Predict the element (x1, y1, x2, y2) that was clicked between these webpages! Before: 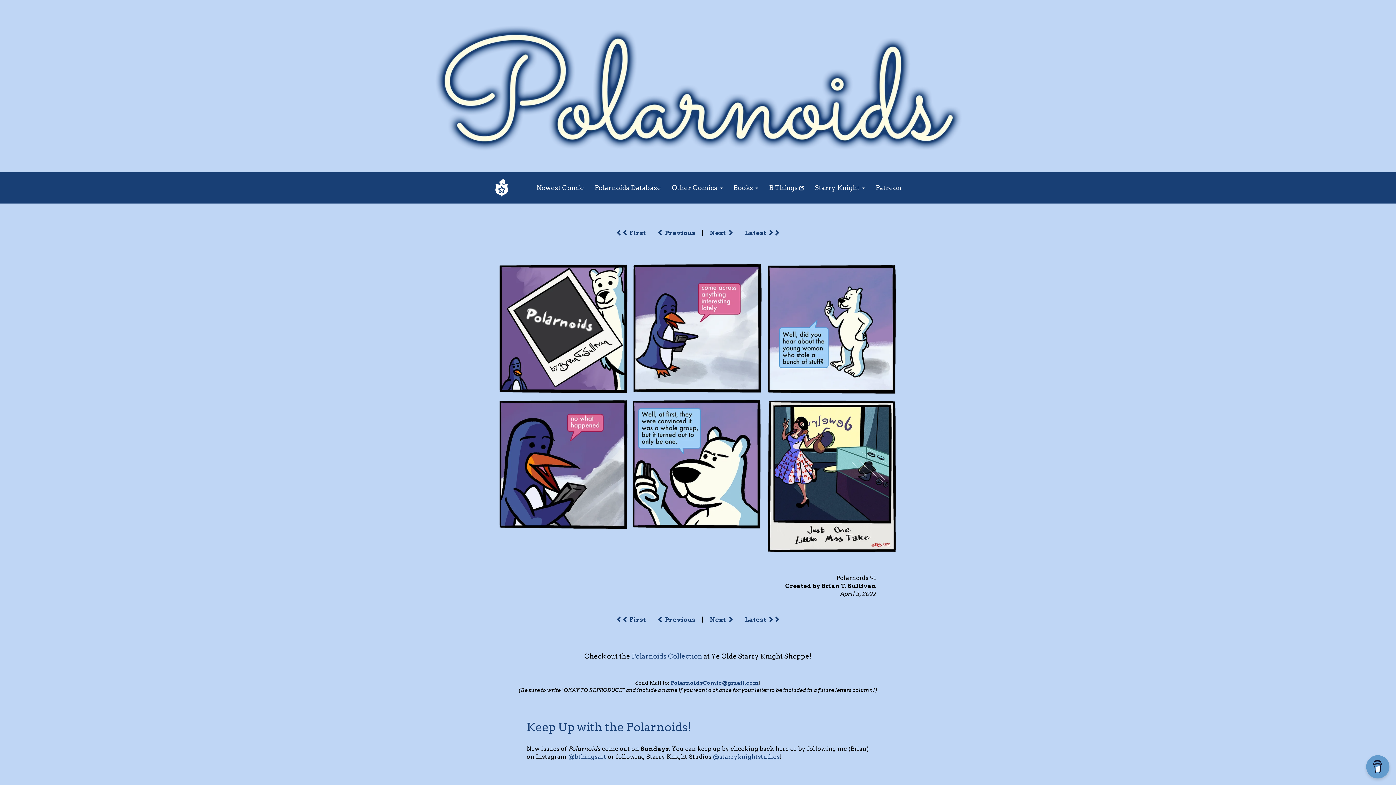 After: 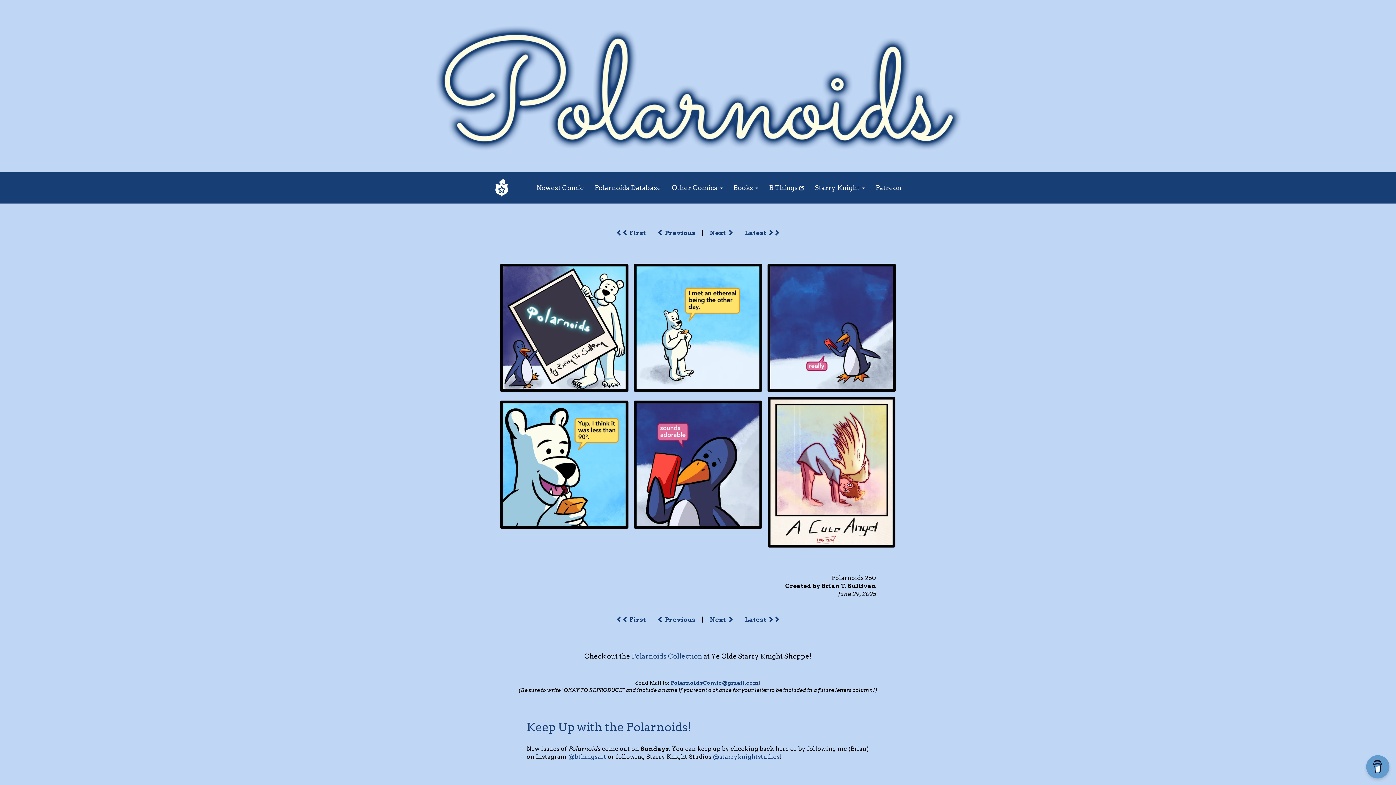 Action: label: Latest  bbox: (739, 613, 785, 626)